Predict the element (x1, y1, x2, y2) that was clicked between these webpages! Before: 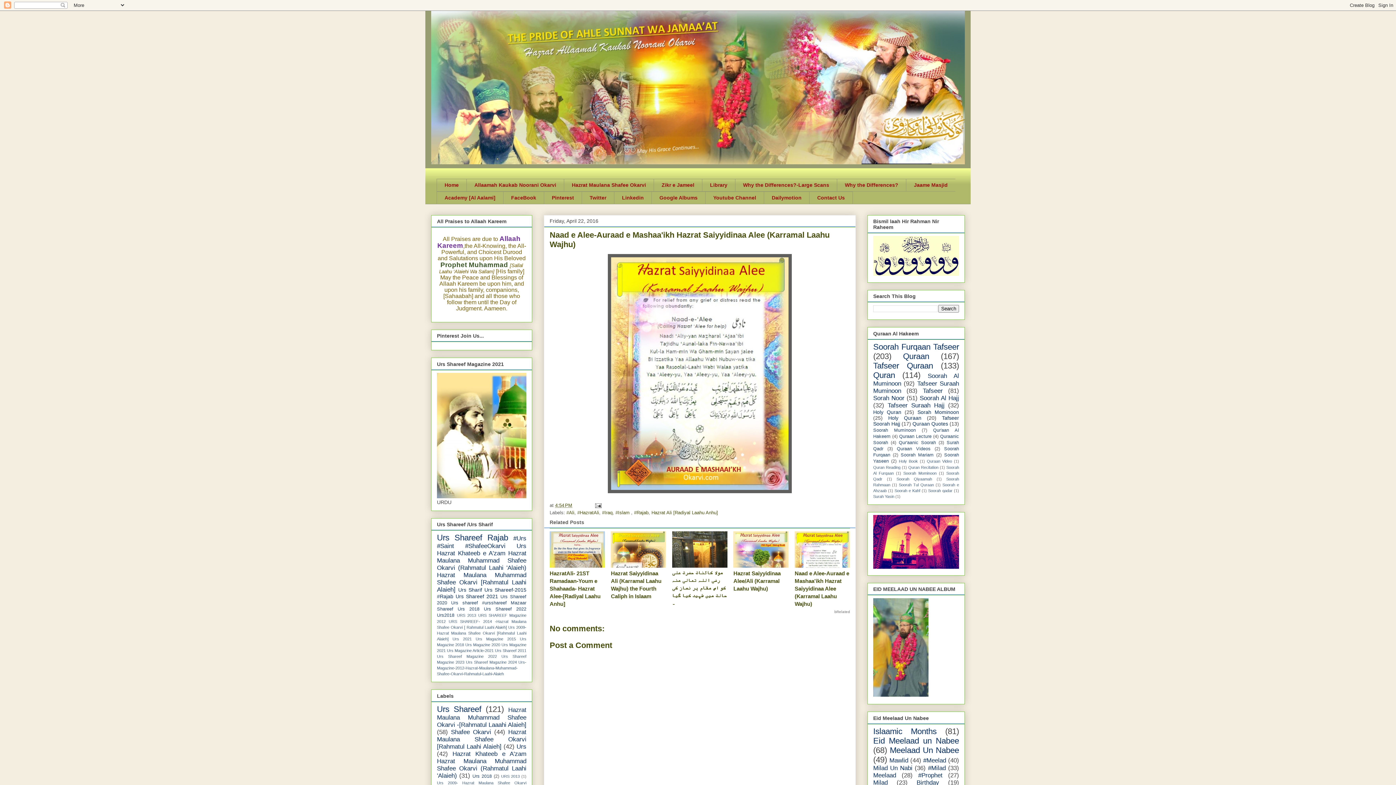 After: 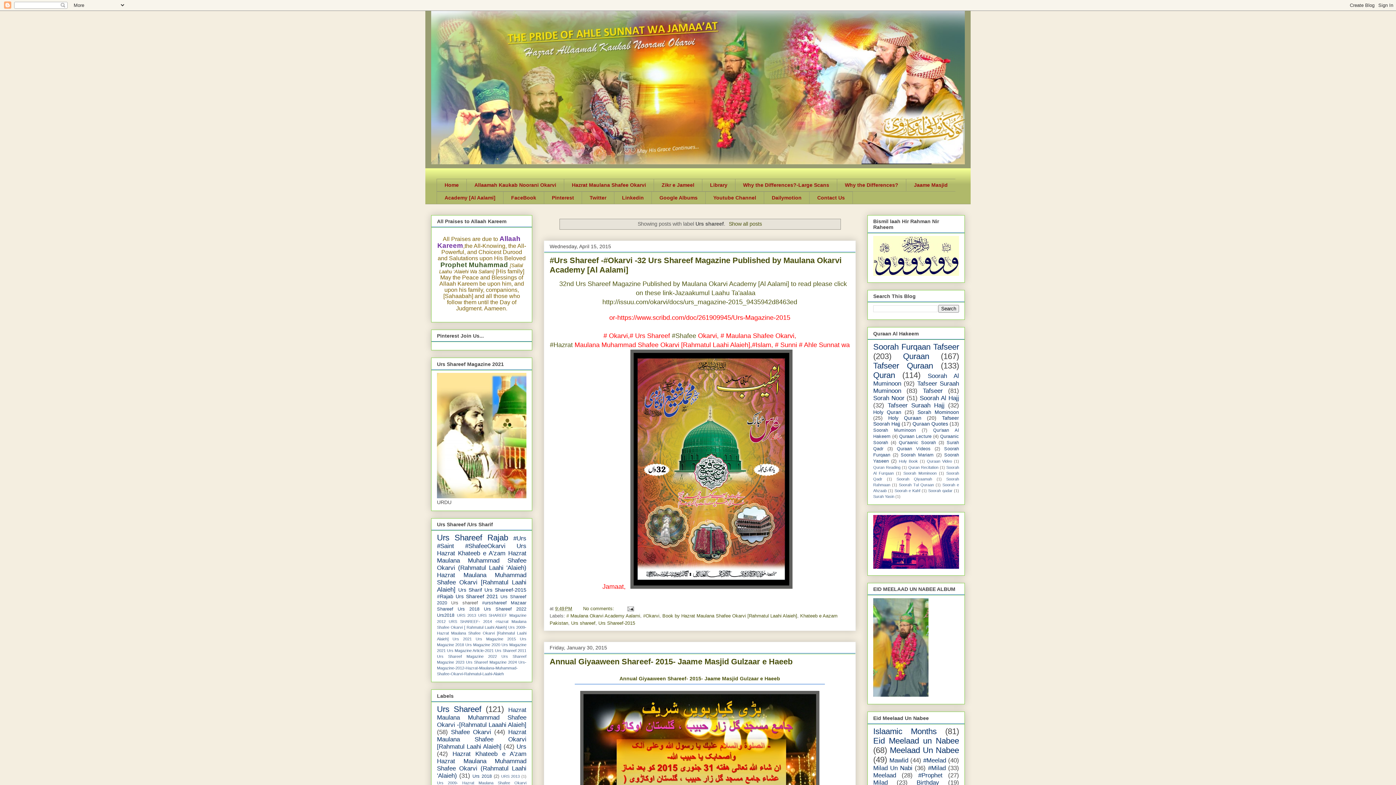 Action: bbox: (451, 600, 478, 605) label: Urs shareef